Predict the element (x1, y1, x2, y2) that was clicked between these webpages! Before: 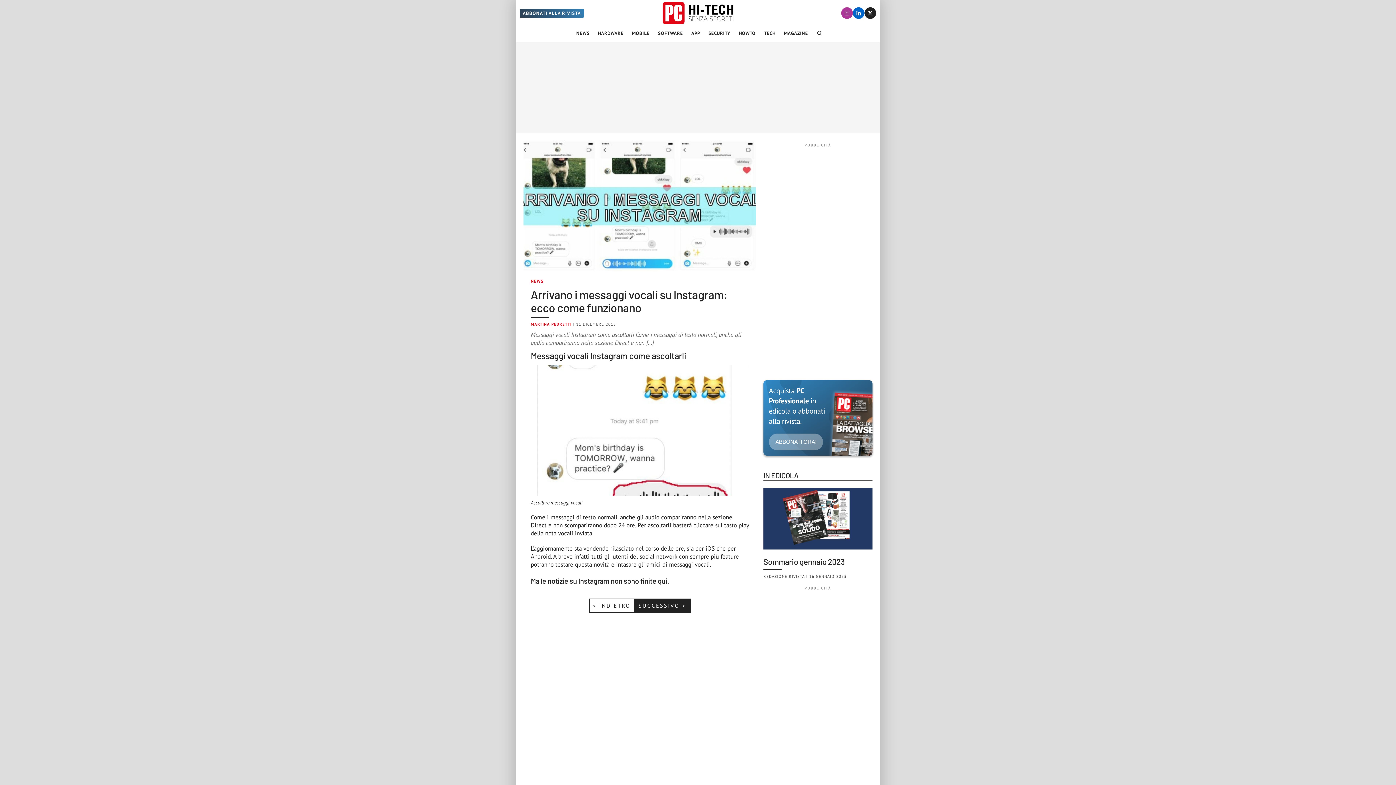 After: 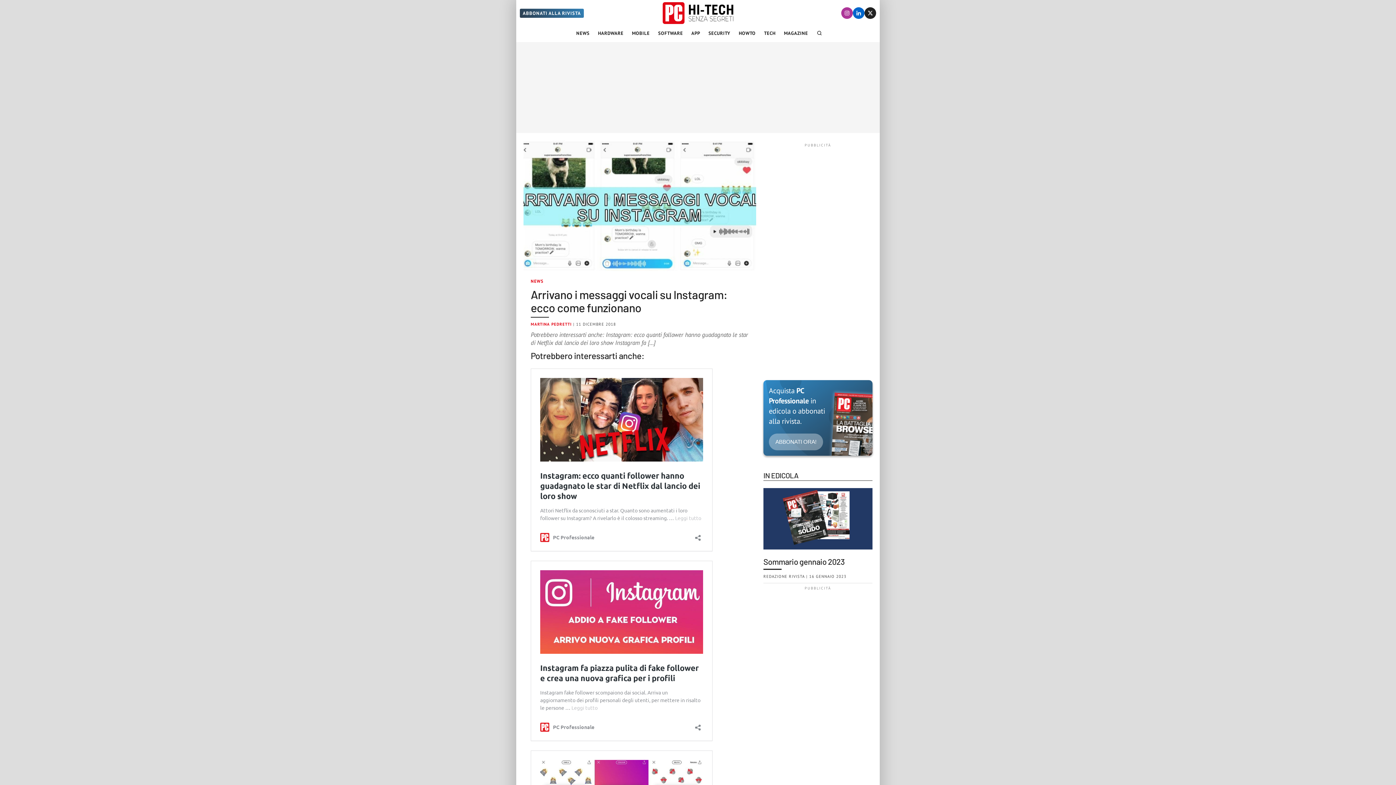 Action: bbox: (634, 599, 690, 613) label: SUCCESSIVO >